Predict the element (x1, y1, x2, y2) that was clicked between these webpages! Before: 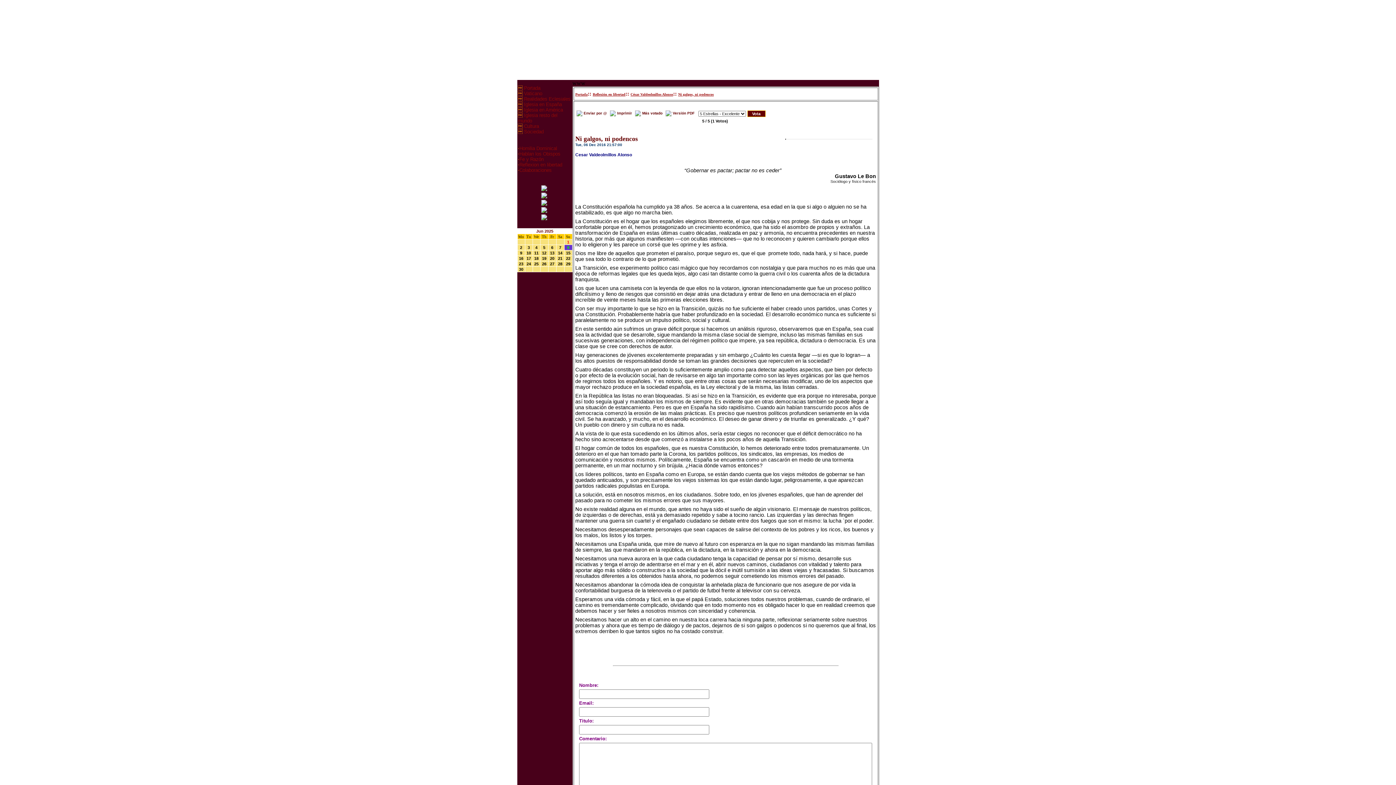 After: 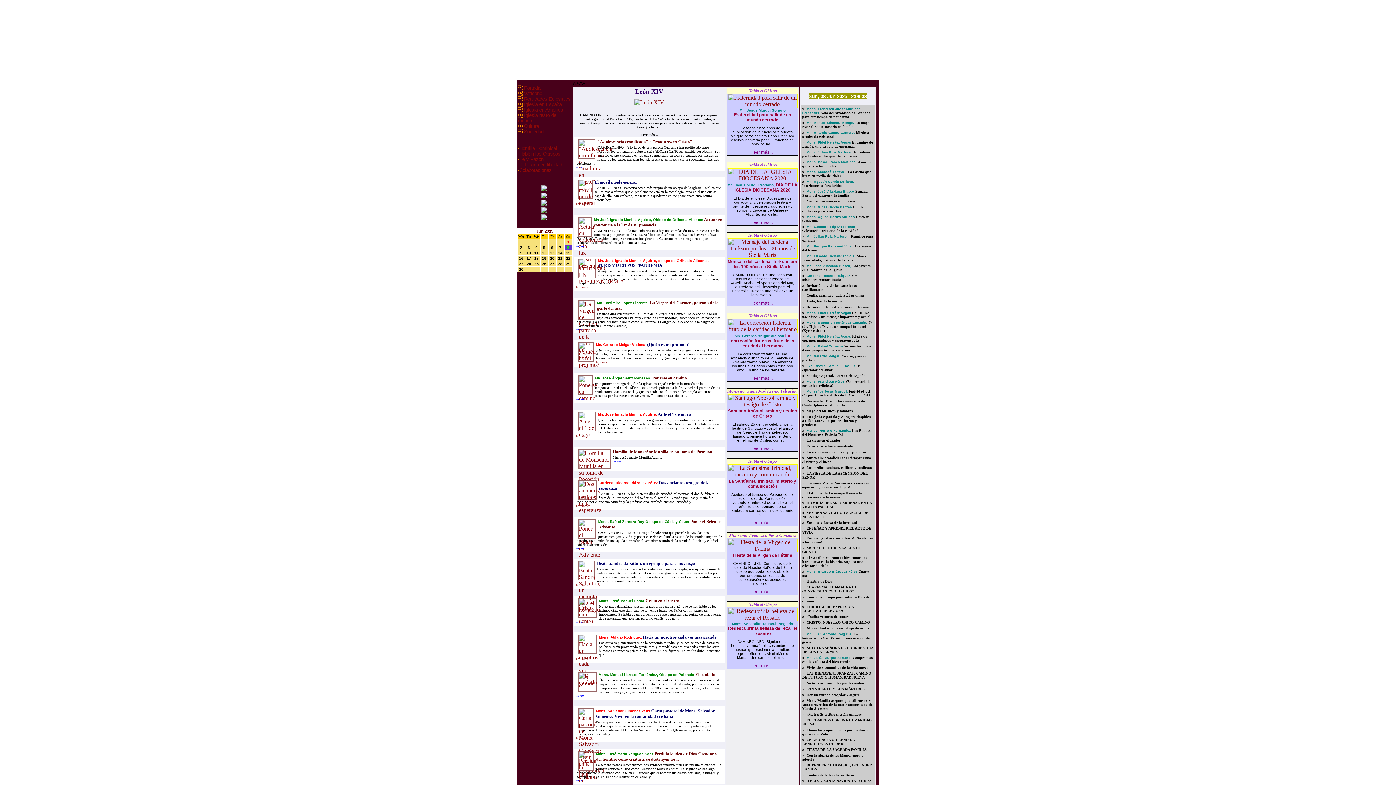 Action: label: Hablan los Obispos bbox: (519, 151, 560, 156)